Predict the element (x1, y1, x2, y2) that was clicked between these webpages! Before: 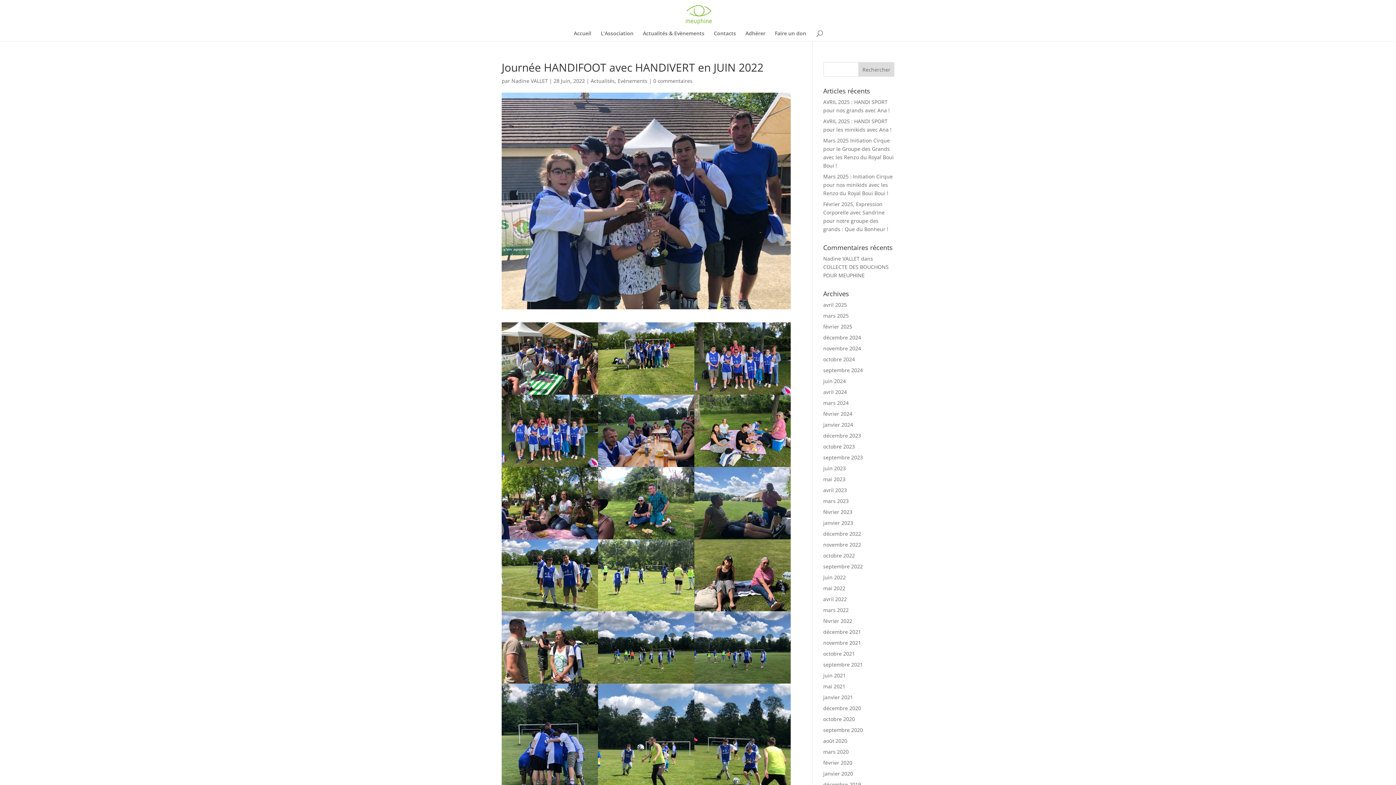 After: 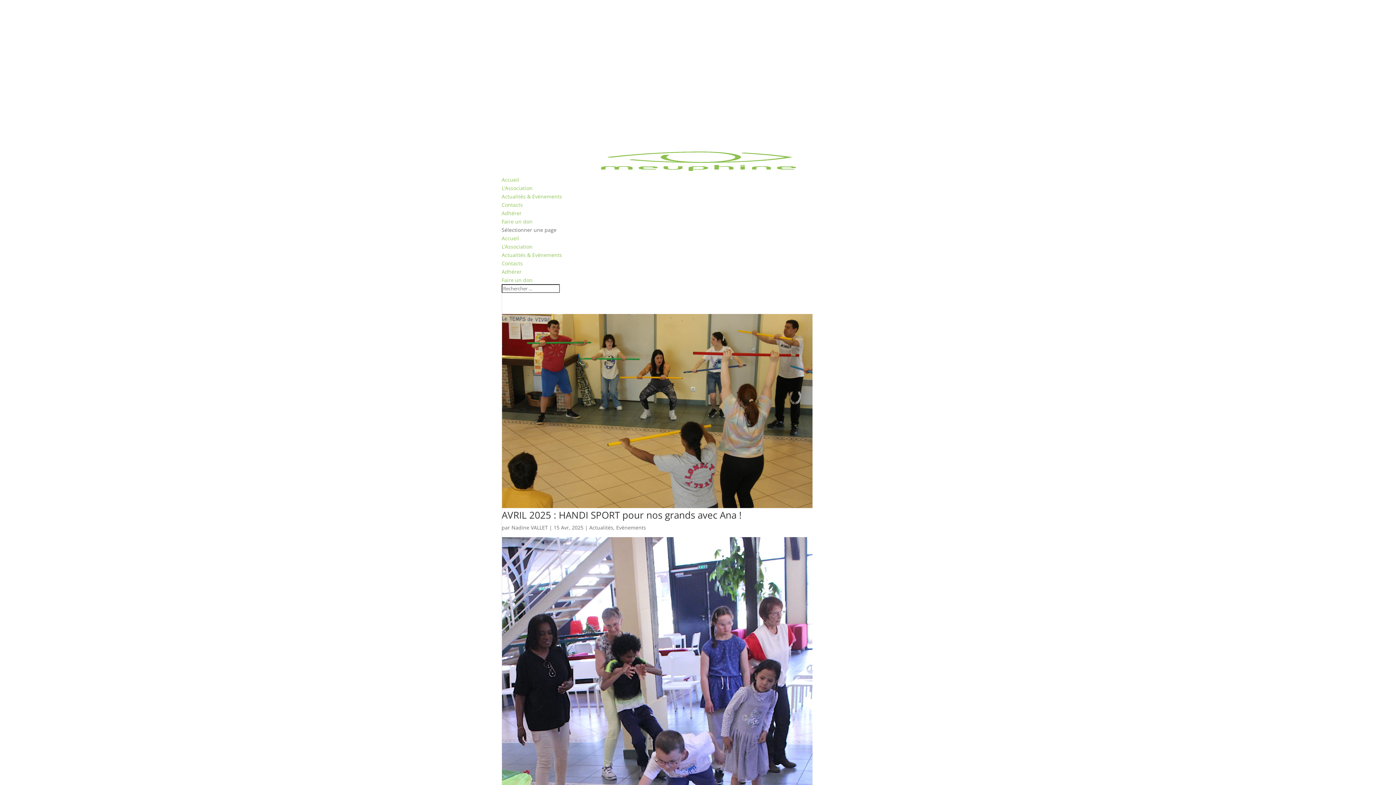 Action: bbox: (823, 301, 847, 308) label: avril 2025